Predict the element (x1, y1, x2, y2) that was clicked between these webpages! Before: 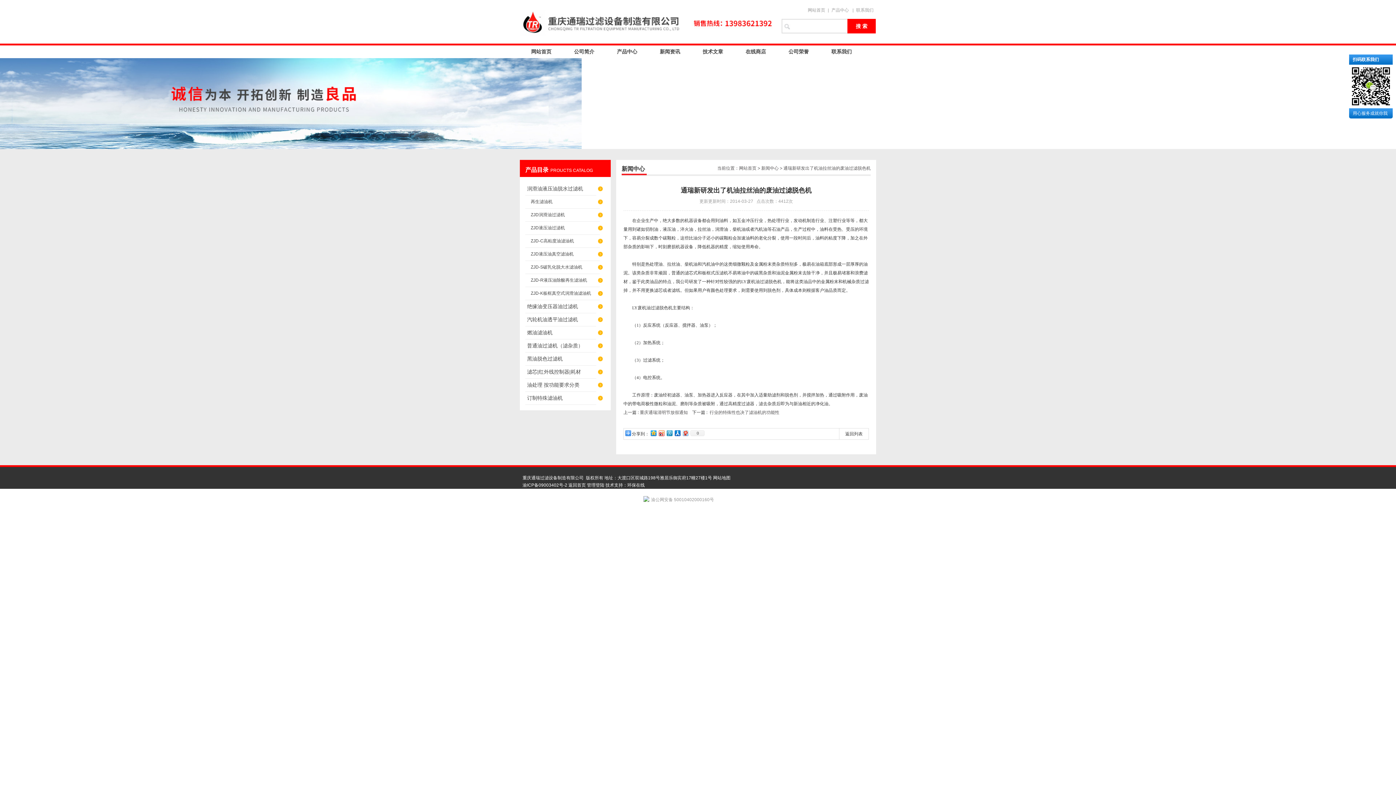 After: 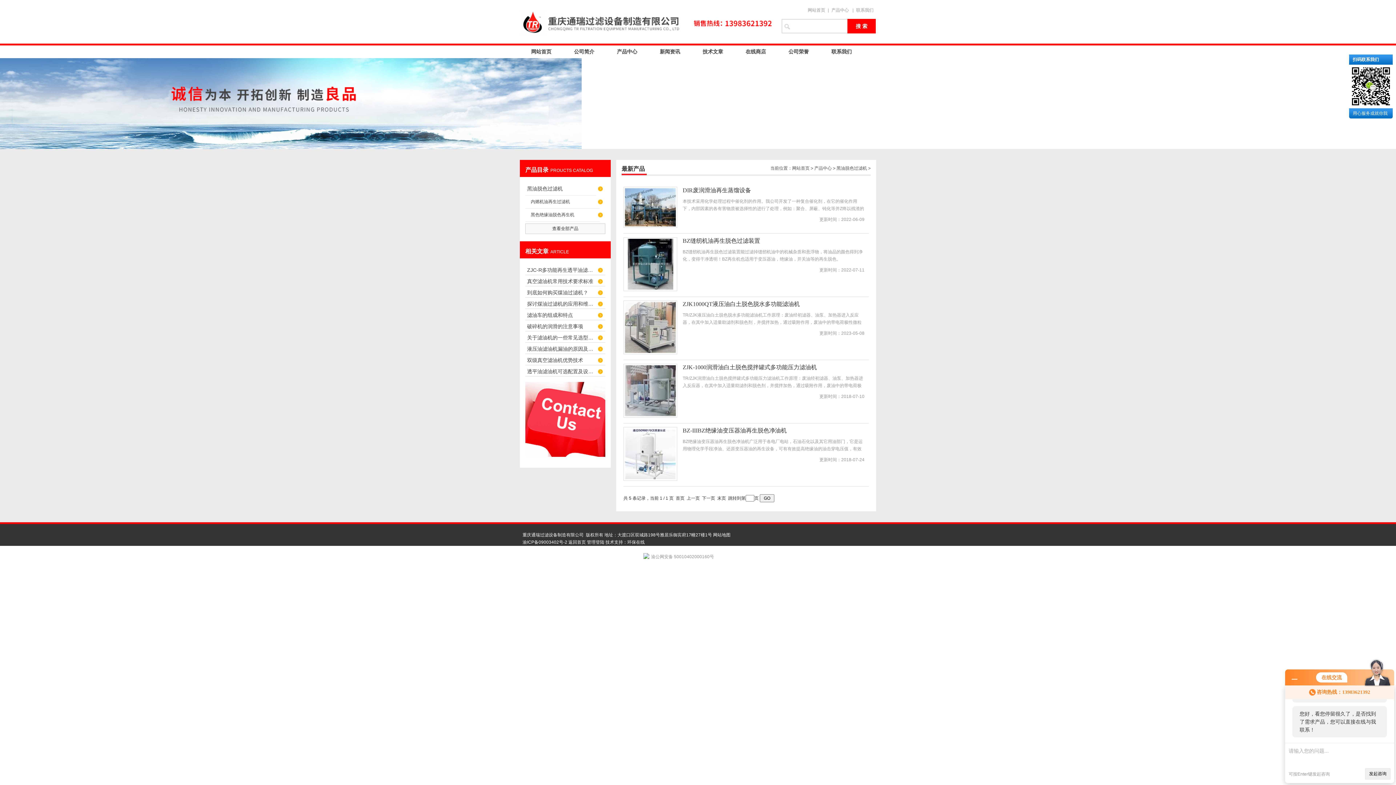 Action: label: 黑油脱色过滤机 bbox: (525, 352, 596, 365)